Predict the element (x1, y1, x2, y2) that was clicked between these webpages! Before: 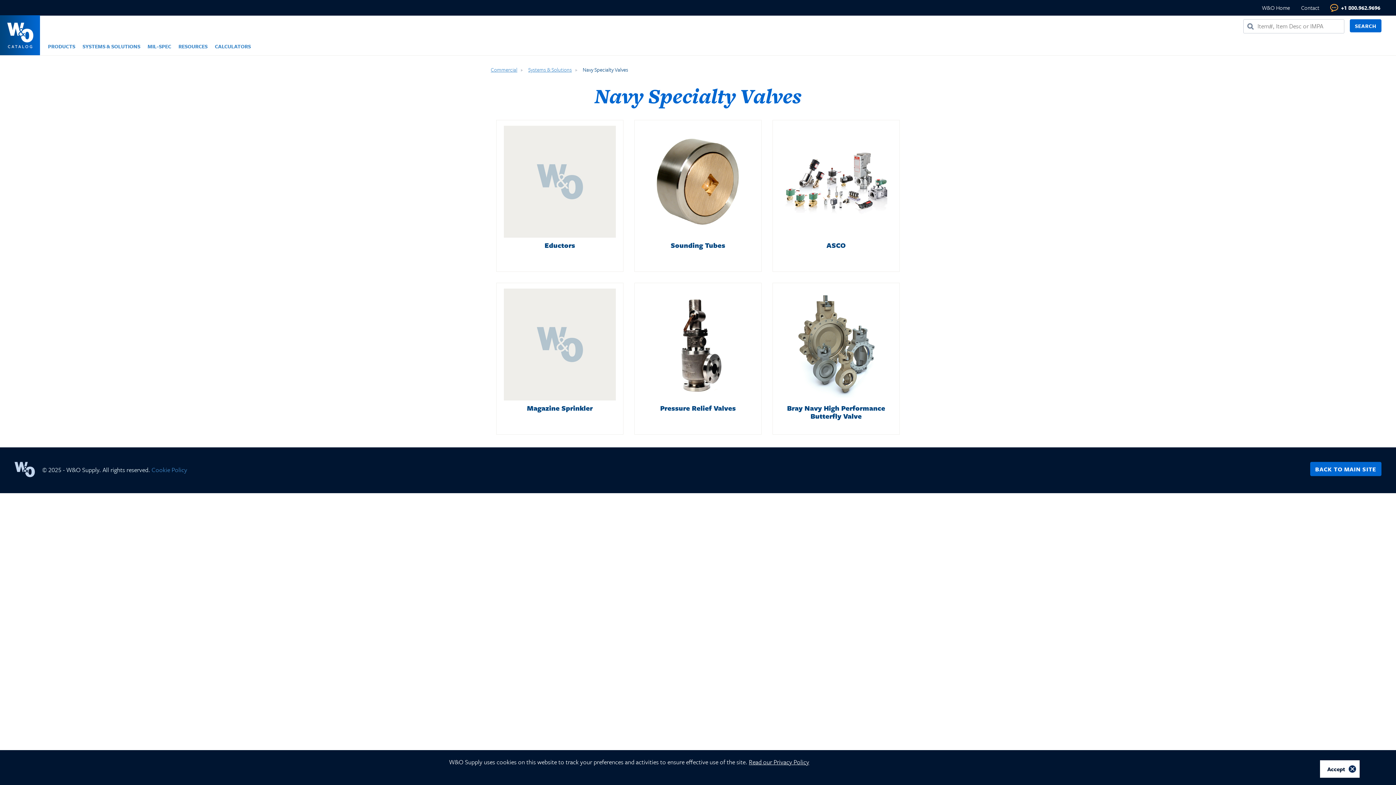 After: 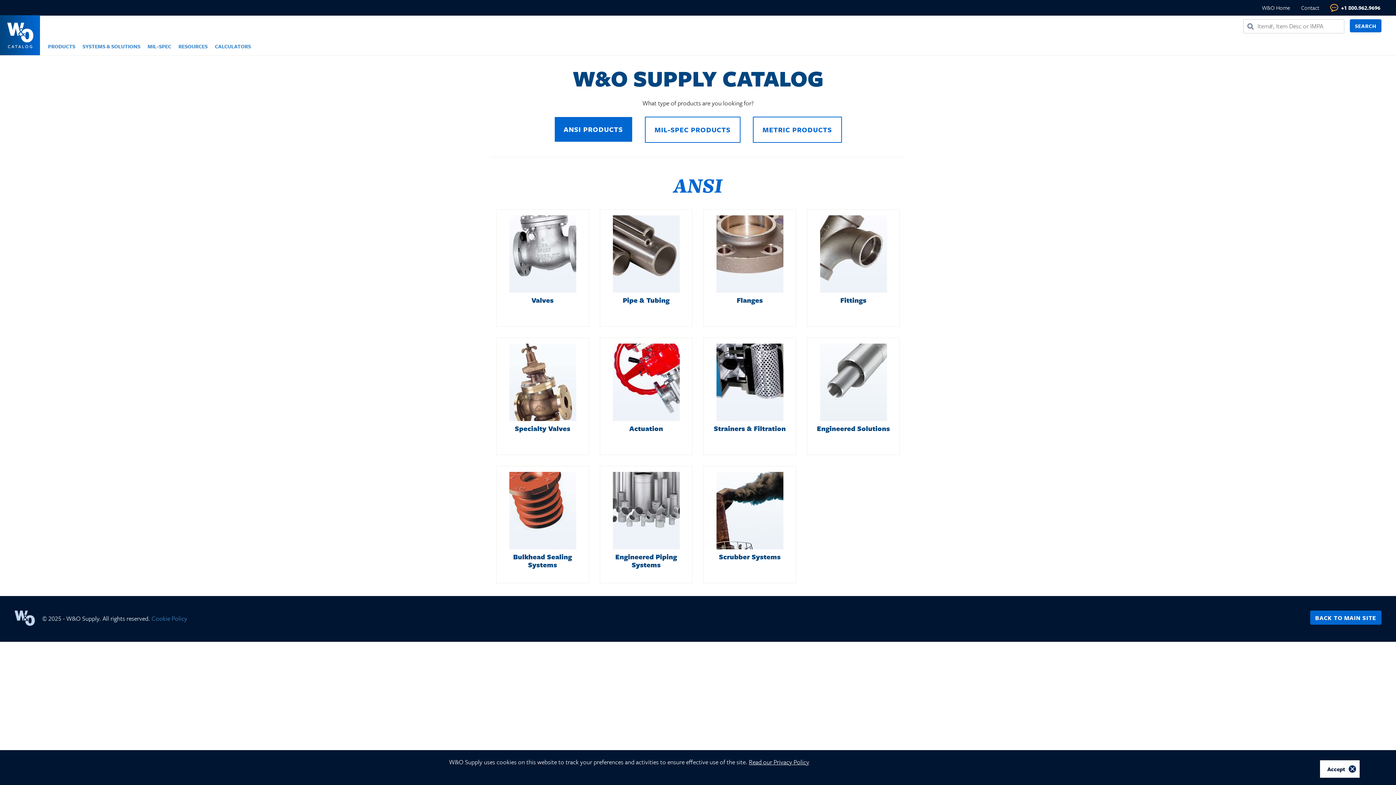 Action: label: PRODUCTS bbox: (44, 39, 78, 53)